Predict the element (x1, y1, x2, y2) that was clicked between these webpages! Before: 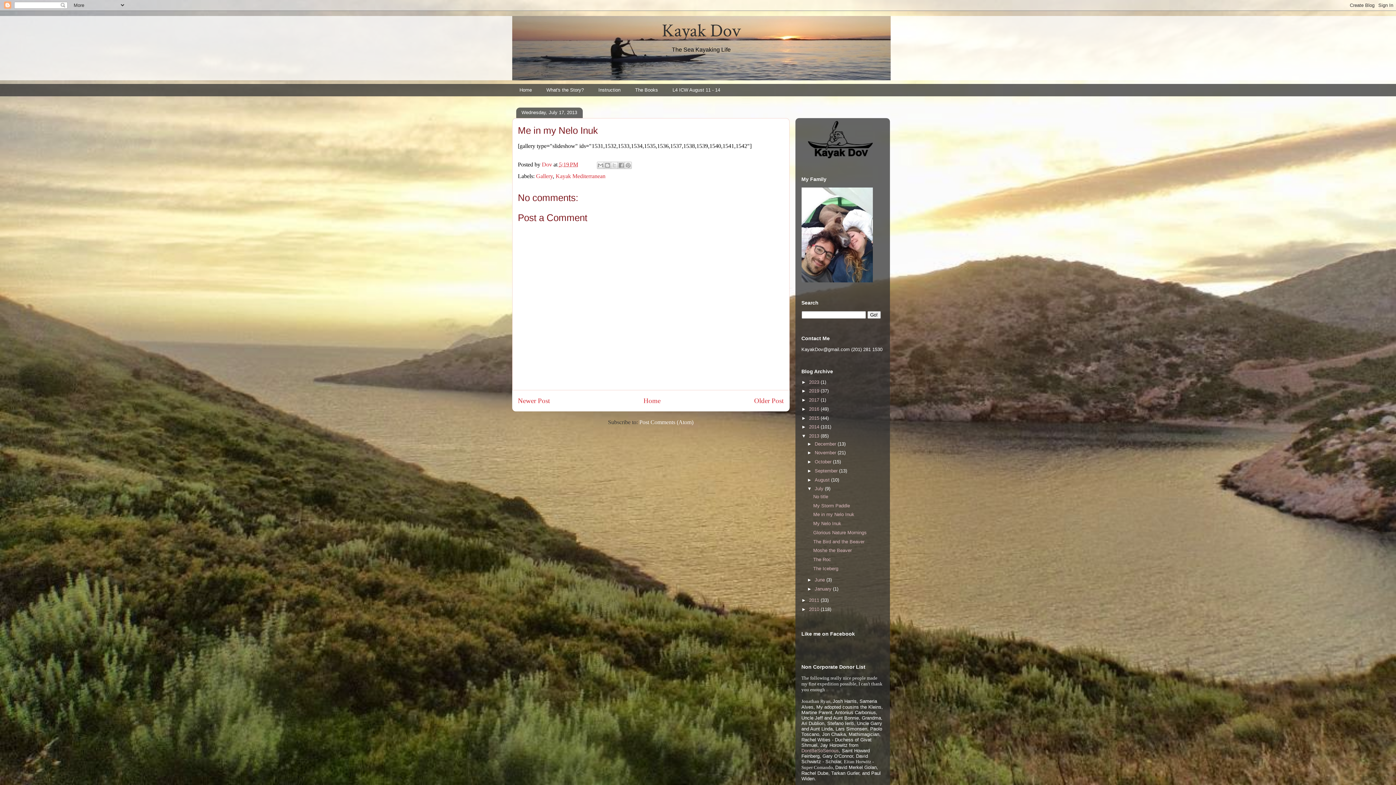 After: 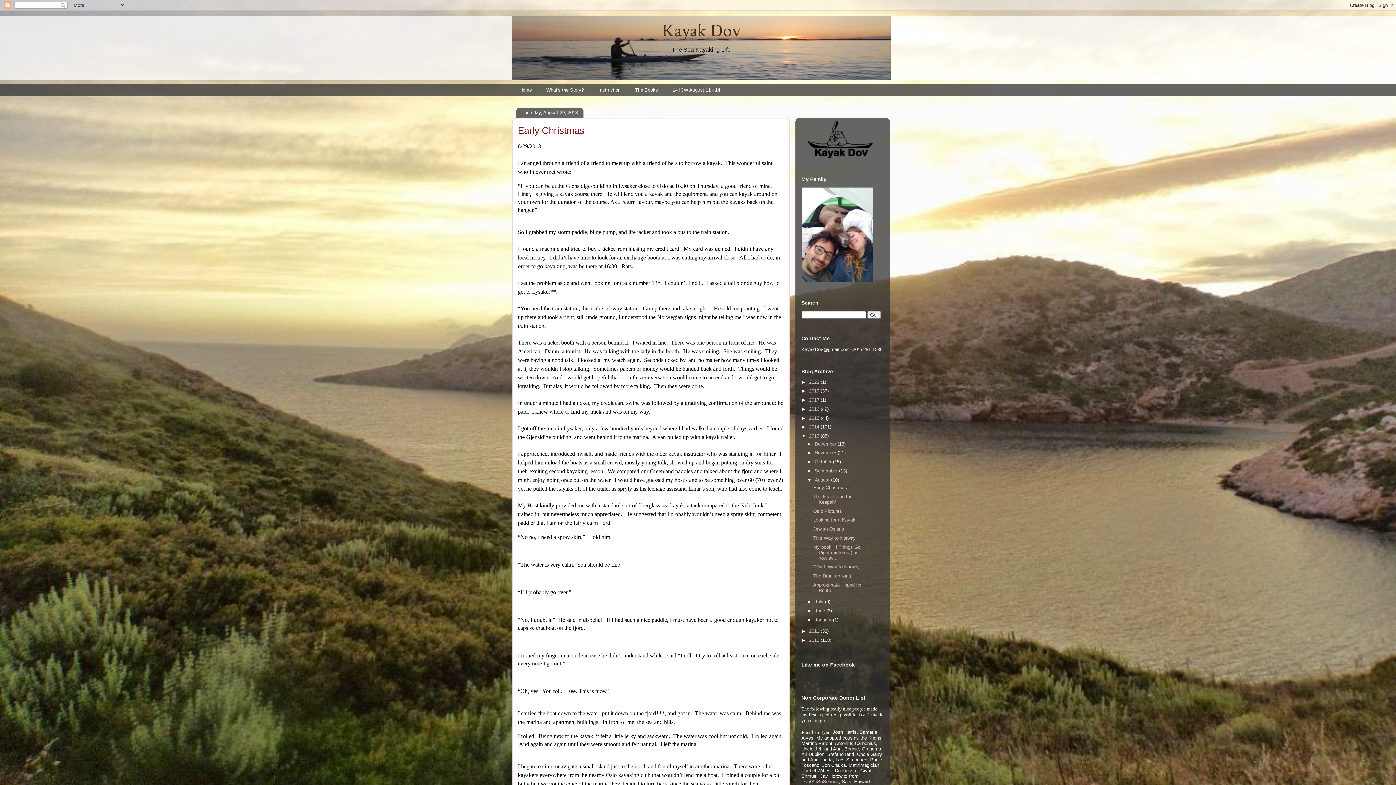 Action: label: August  bbox: (814, 477, 831, 482)